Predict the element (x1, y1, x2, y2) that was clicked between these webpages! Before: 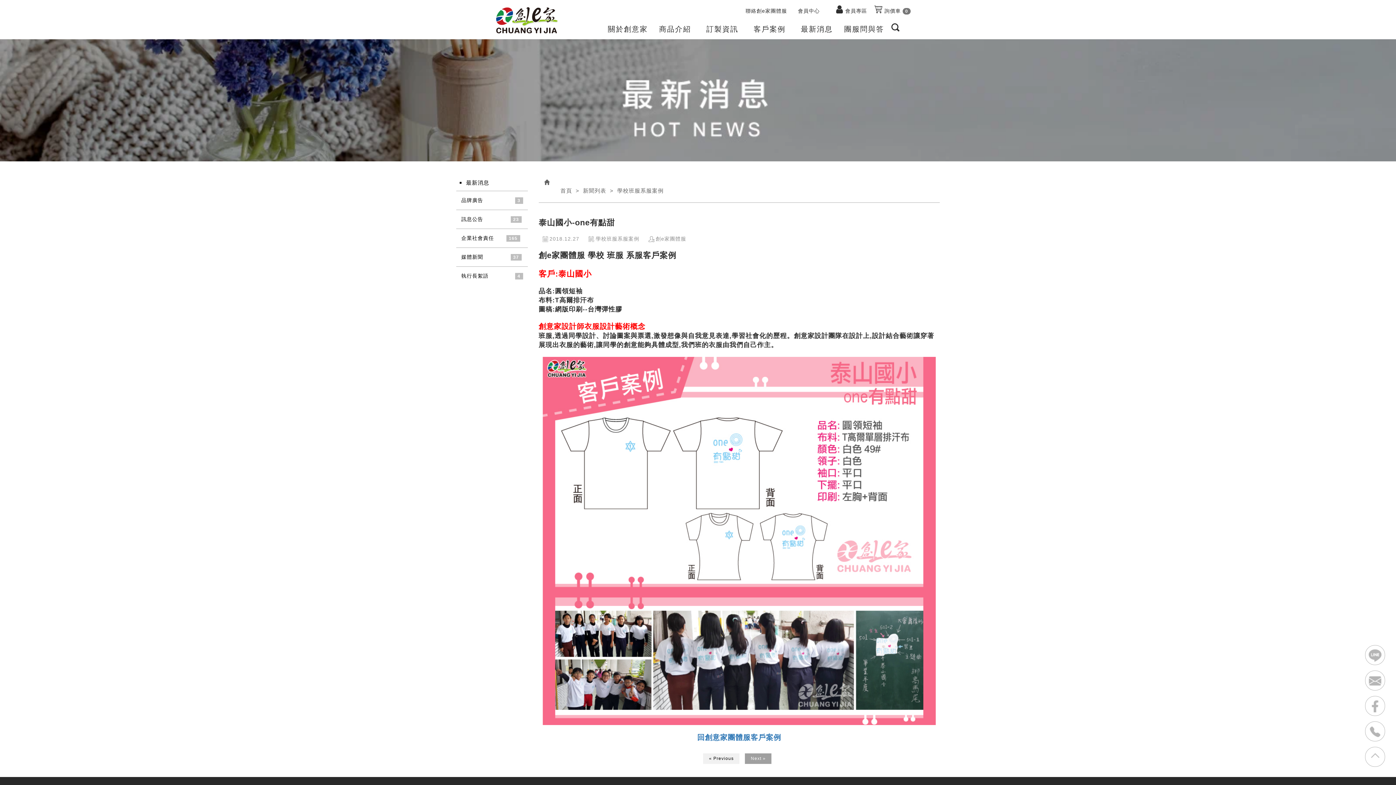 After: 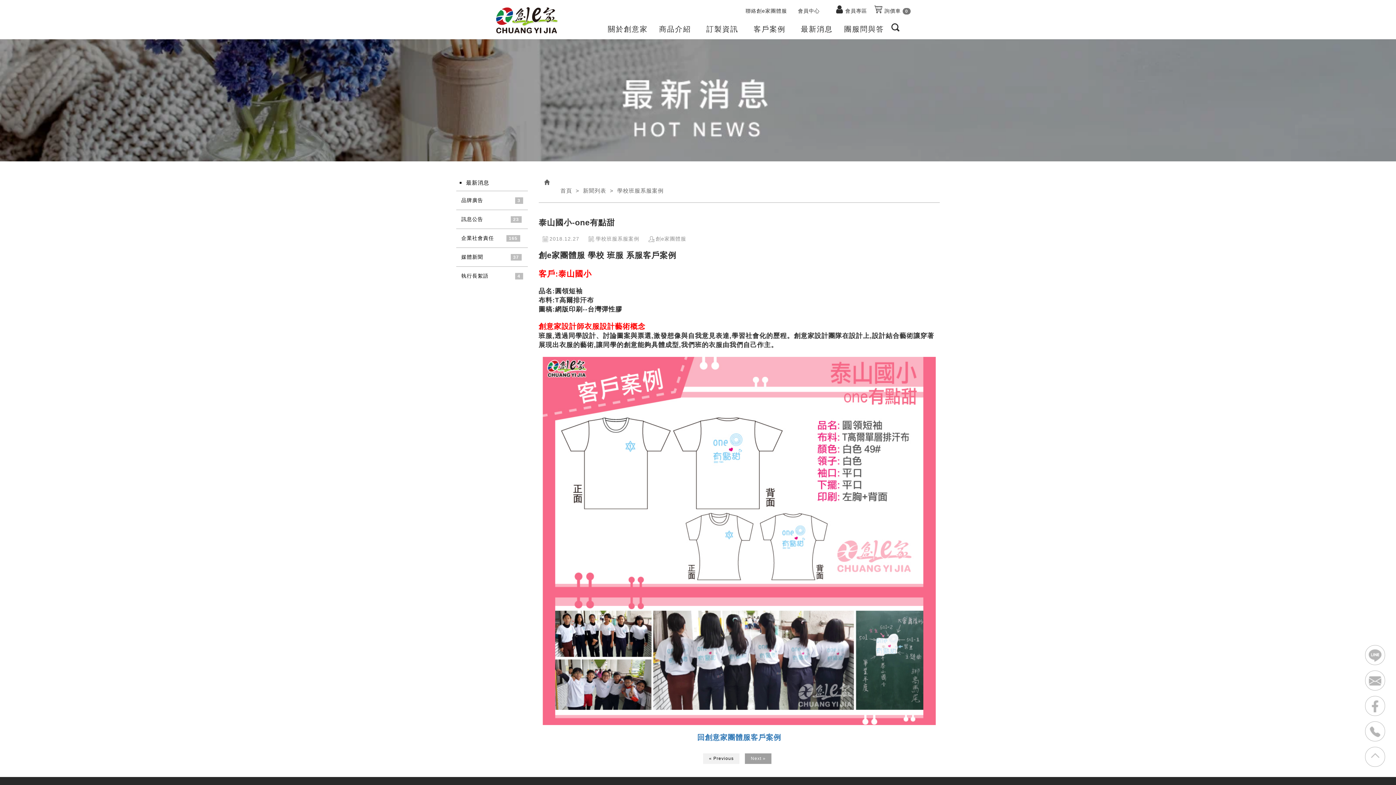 Action: bbox: (825, 0, 836, 10)